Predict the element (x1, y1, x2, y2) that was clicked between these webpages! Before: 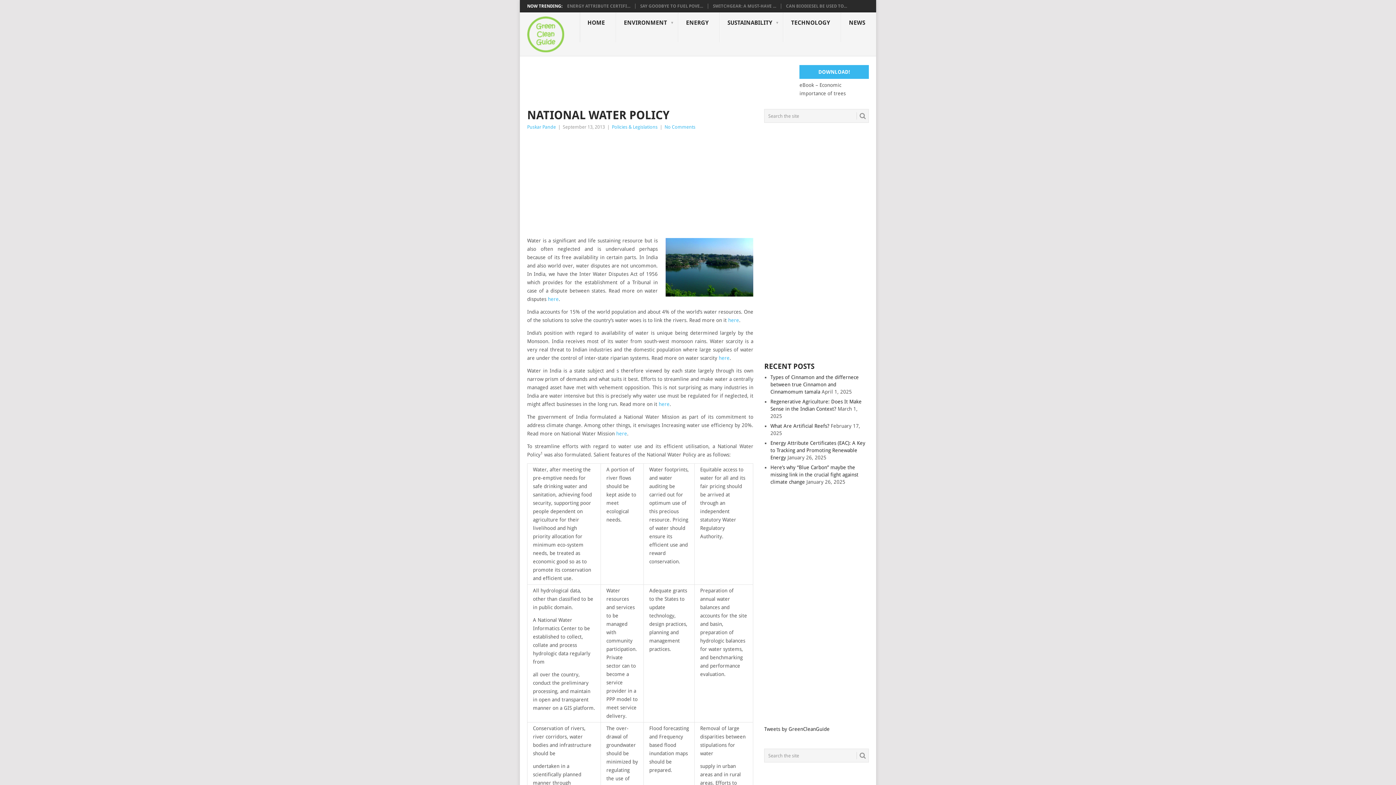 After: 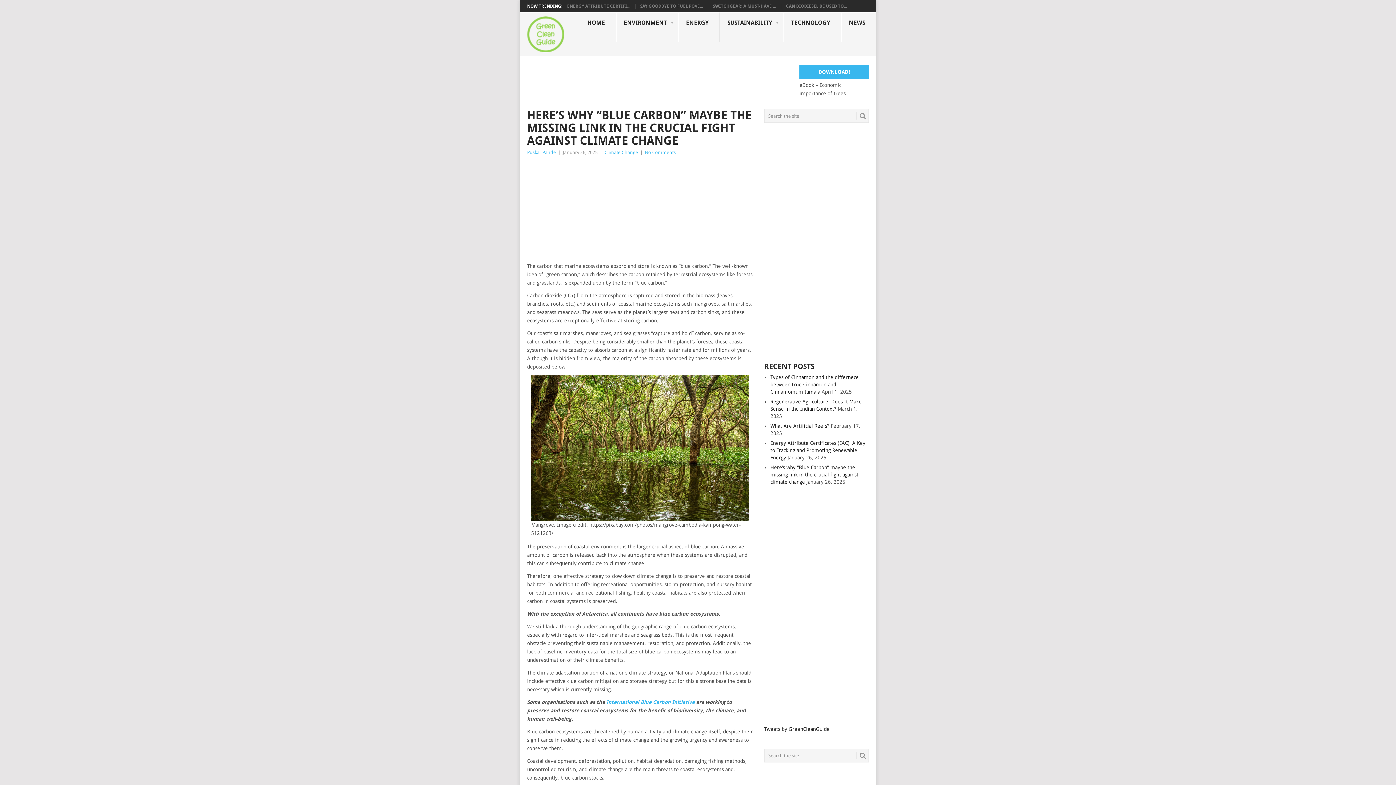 Action: label: Here’s why “Blue Carbon” maybe the missing link in the crucial fight against climate change bbox: (770, 464, 858, 485)